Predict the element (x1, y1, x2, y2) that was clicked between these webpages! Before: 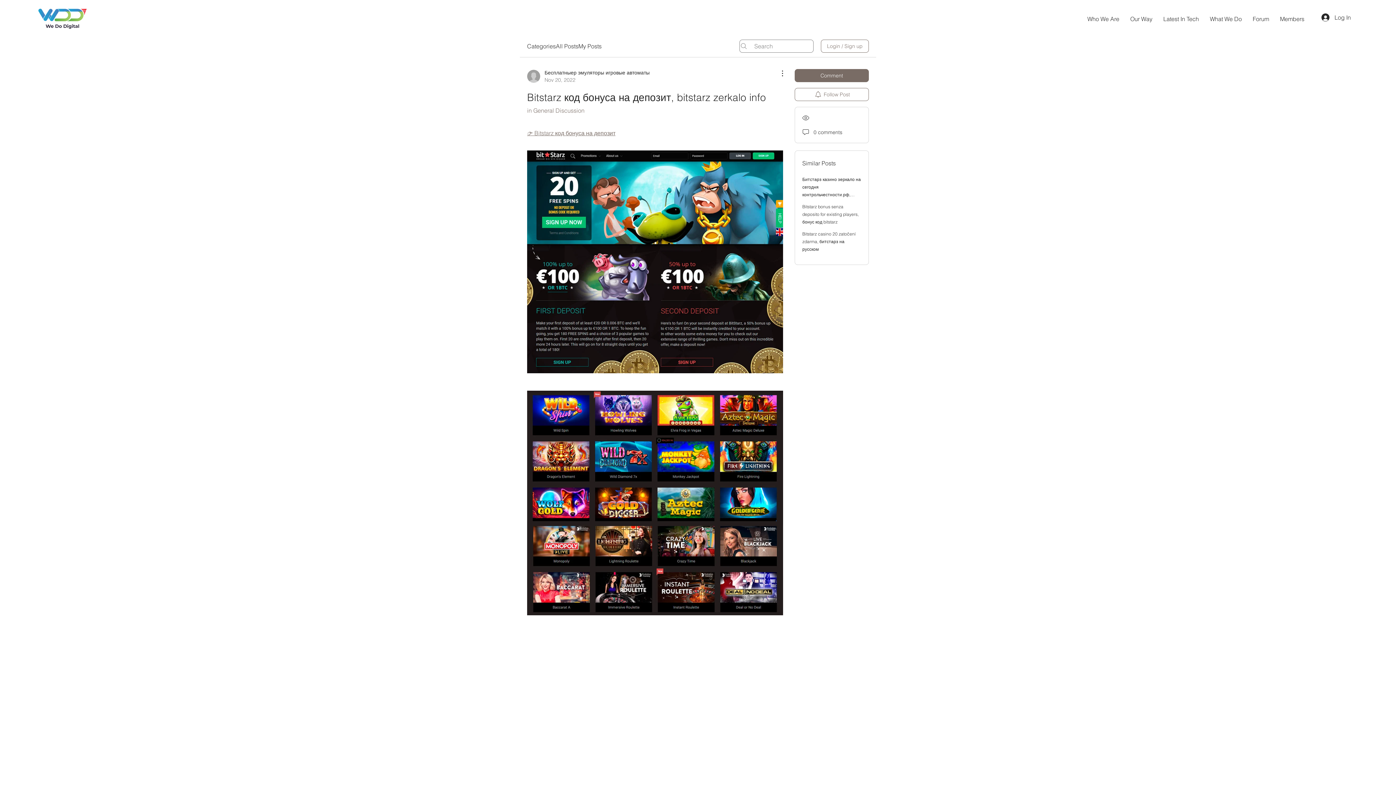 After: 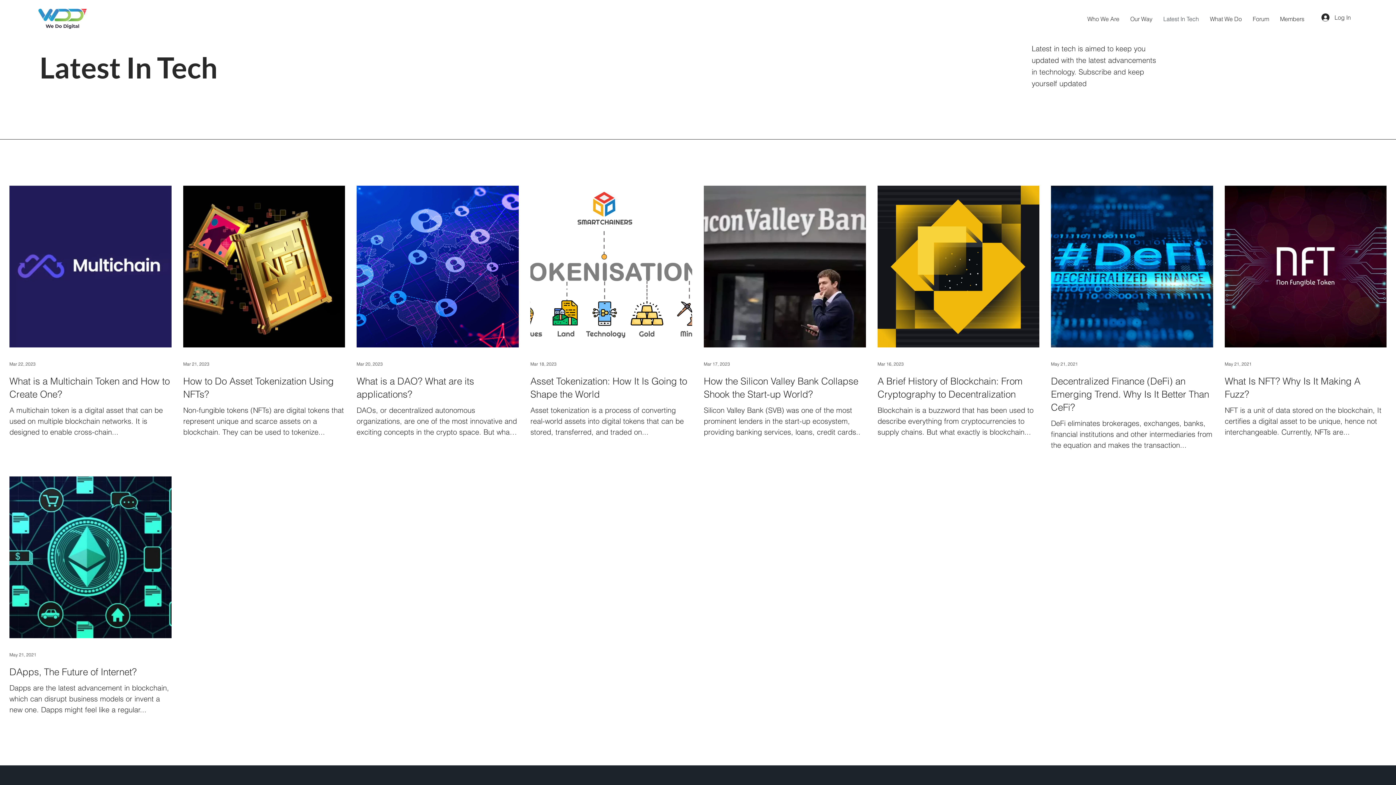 Action: bbox: (1158, 9, 1204, 28) label: Latest In Tech